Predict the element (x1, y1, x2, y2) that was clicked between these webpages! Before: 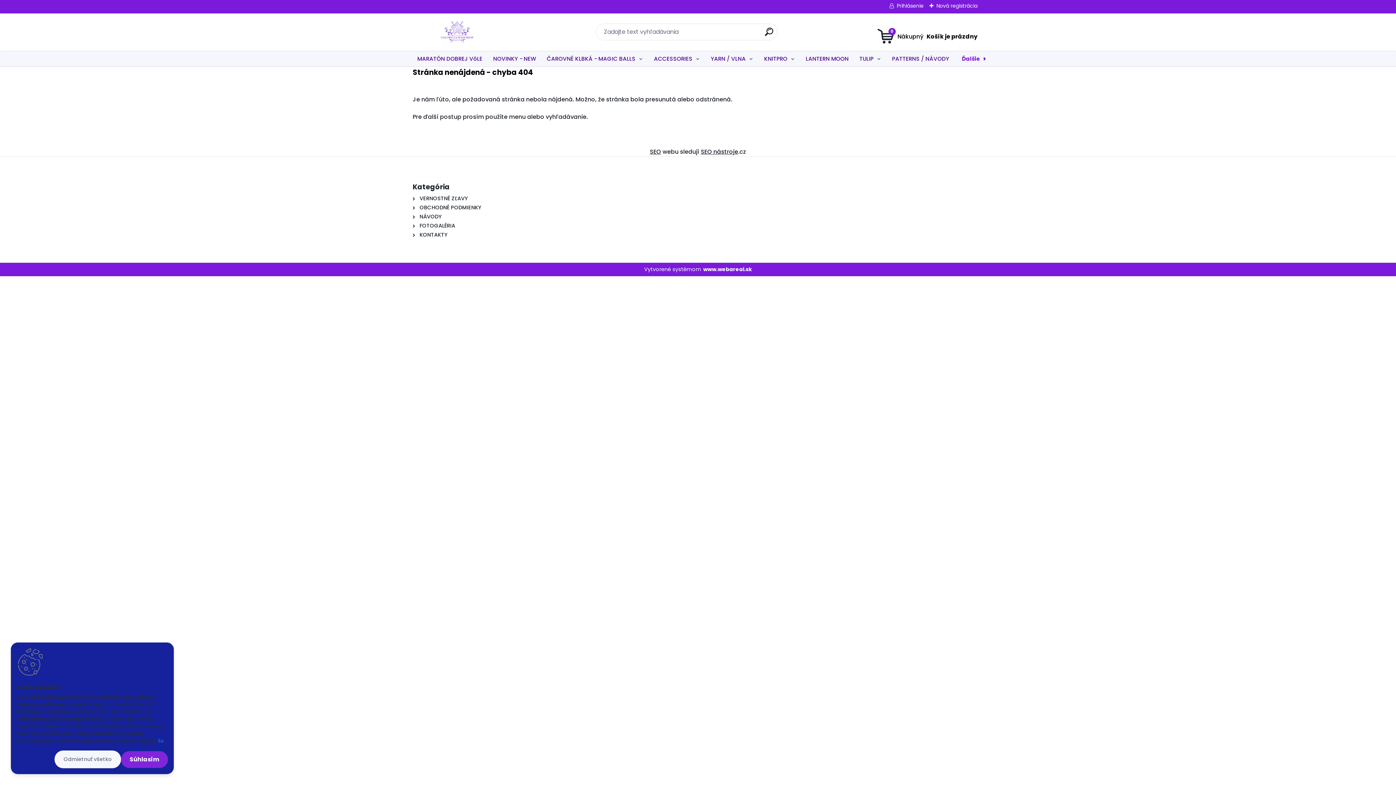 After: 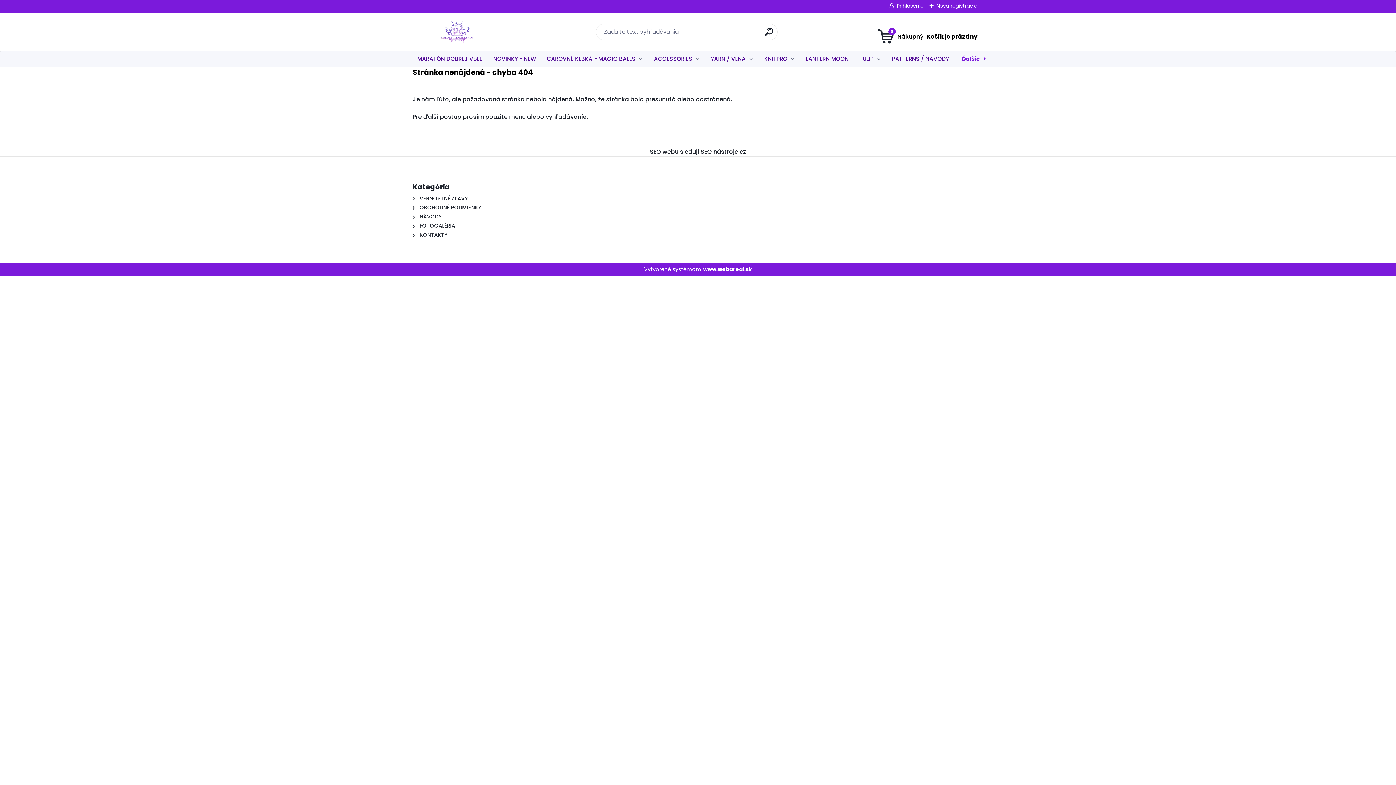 Action: label: Odmietnuť všetko bbox: (54, 751, 121, 768)